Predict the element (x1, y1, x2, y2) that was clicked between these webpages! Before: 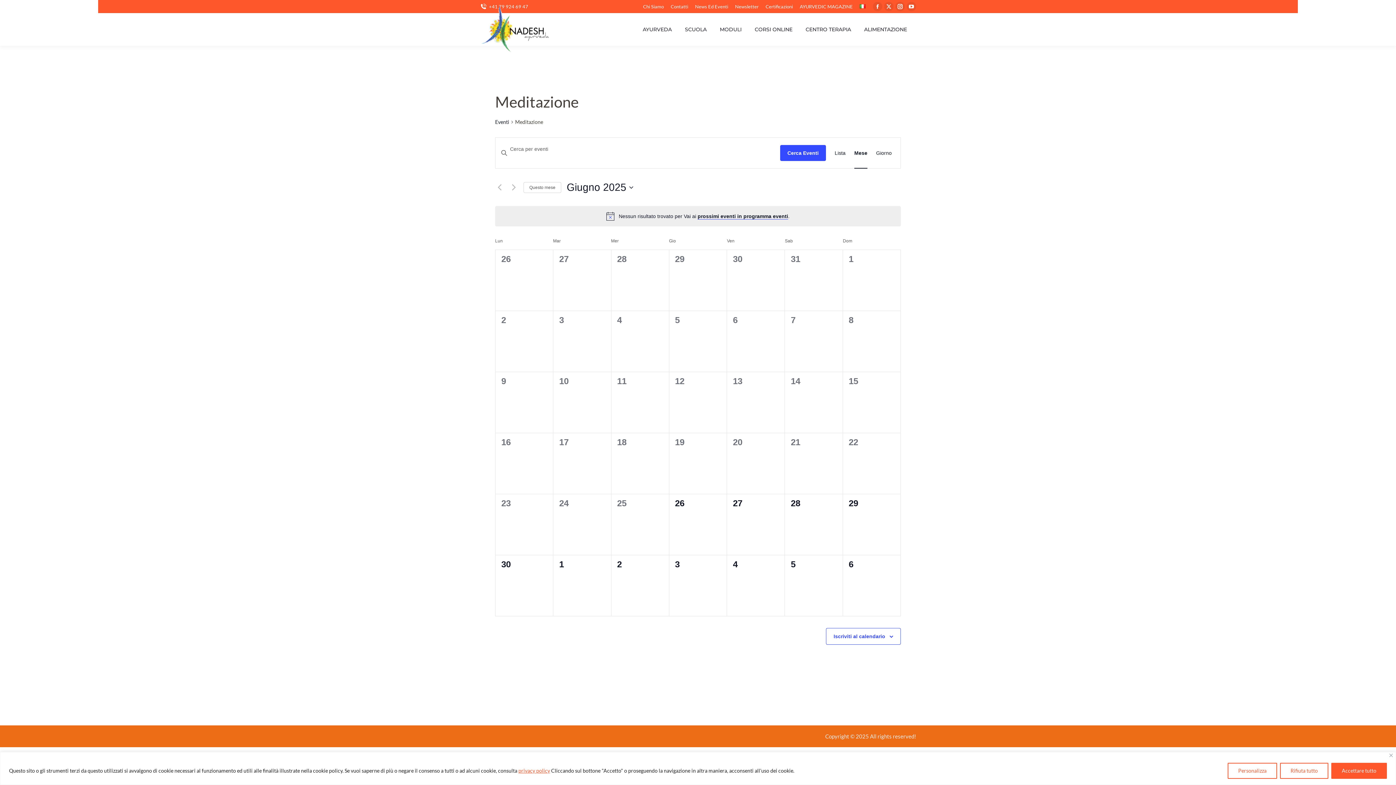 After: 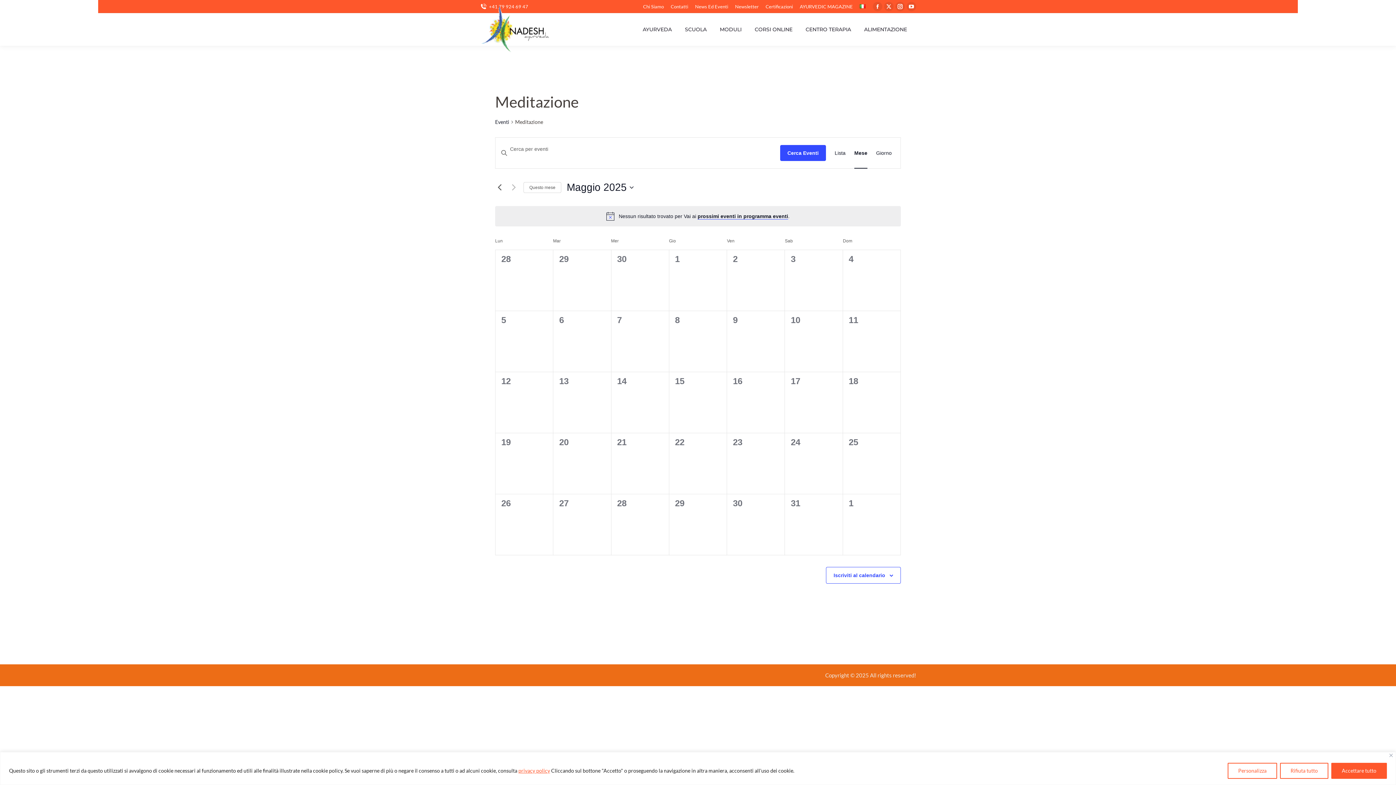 Action: bbox: (495, 183, 504, 191) label: Mese precedente